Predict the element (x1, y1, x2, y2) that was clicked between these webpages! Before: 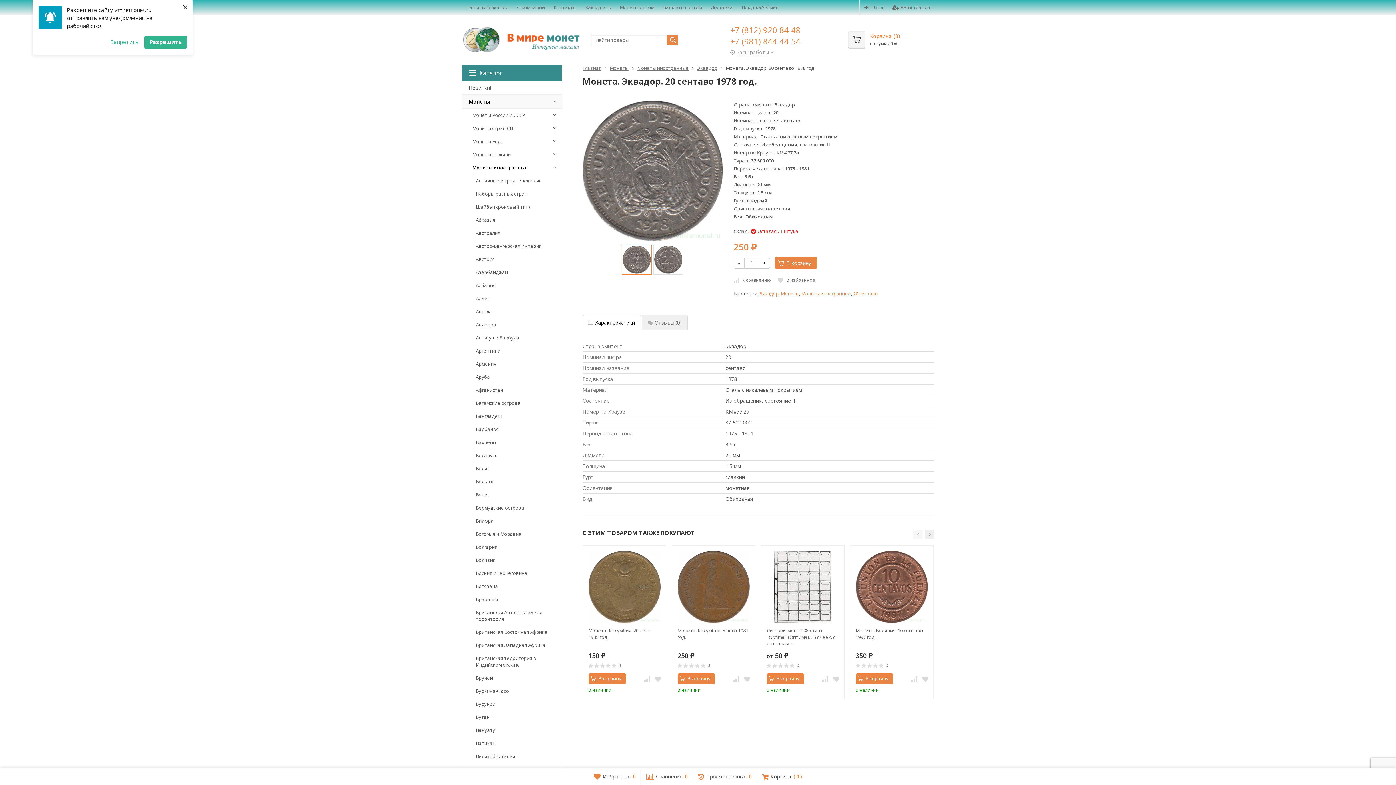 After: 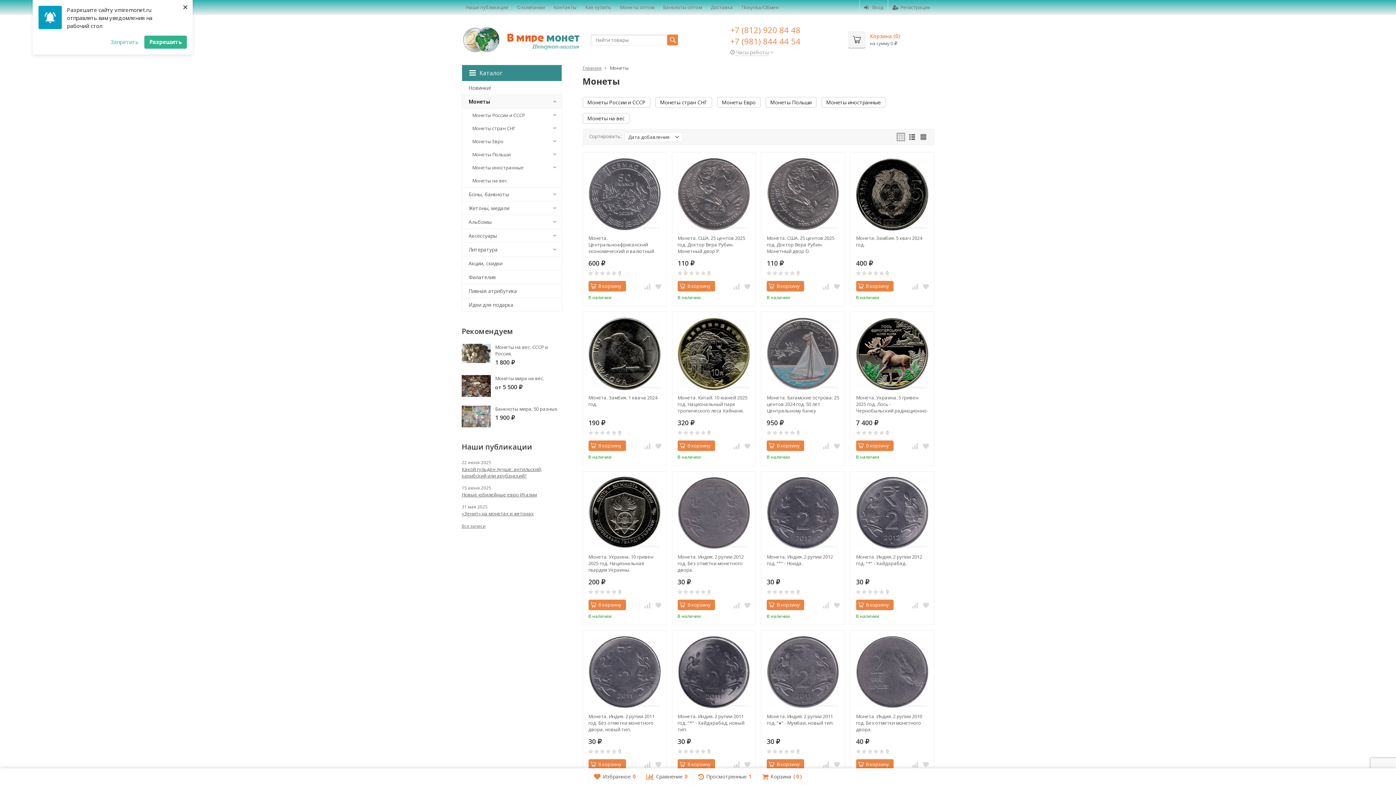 Action: bbox: (610, 64, 628, 71) label: Монеты